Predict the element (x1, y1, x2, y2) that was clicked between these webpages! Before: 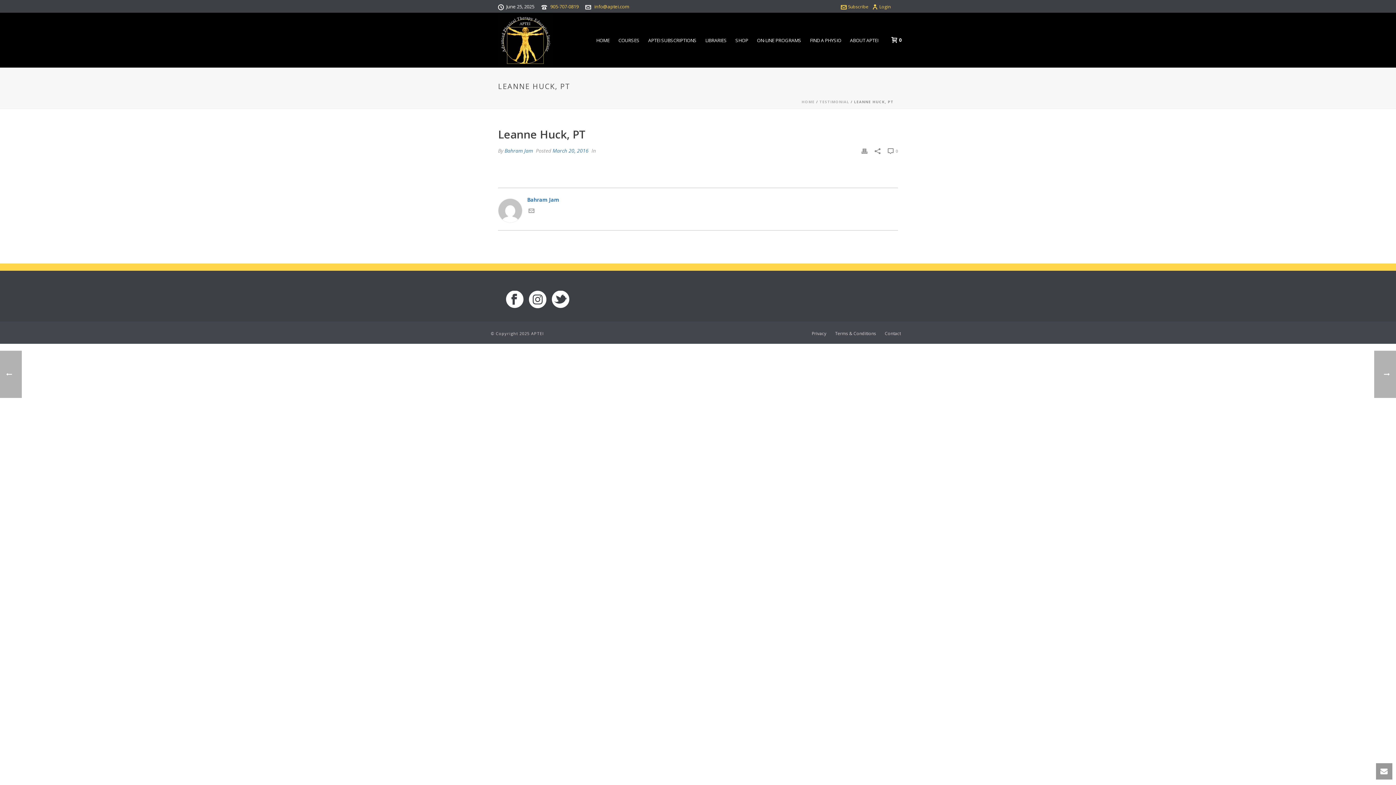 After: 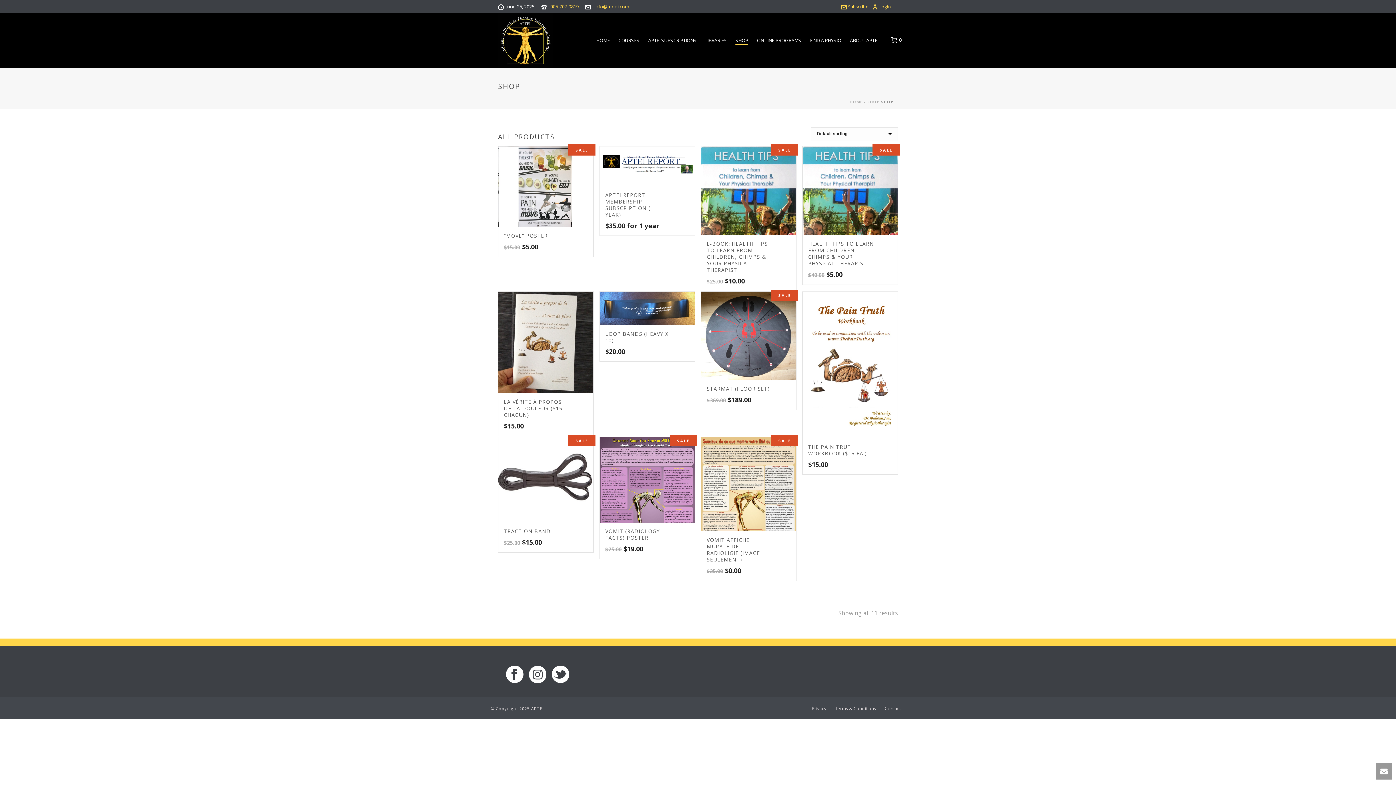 Action: bbox: (731, 36, 752, 44) label: SHOP